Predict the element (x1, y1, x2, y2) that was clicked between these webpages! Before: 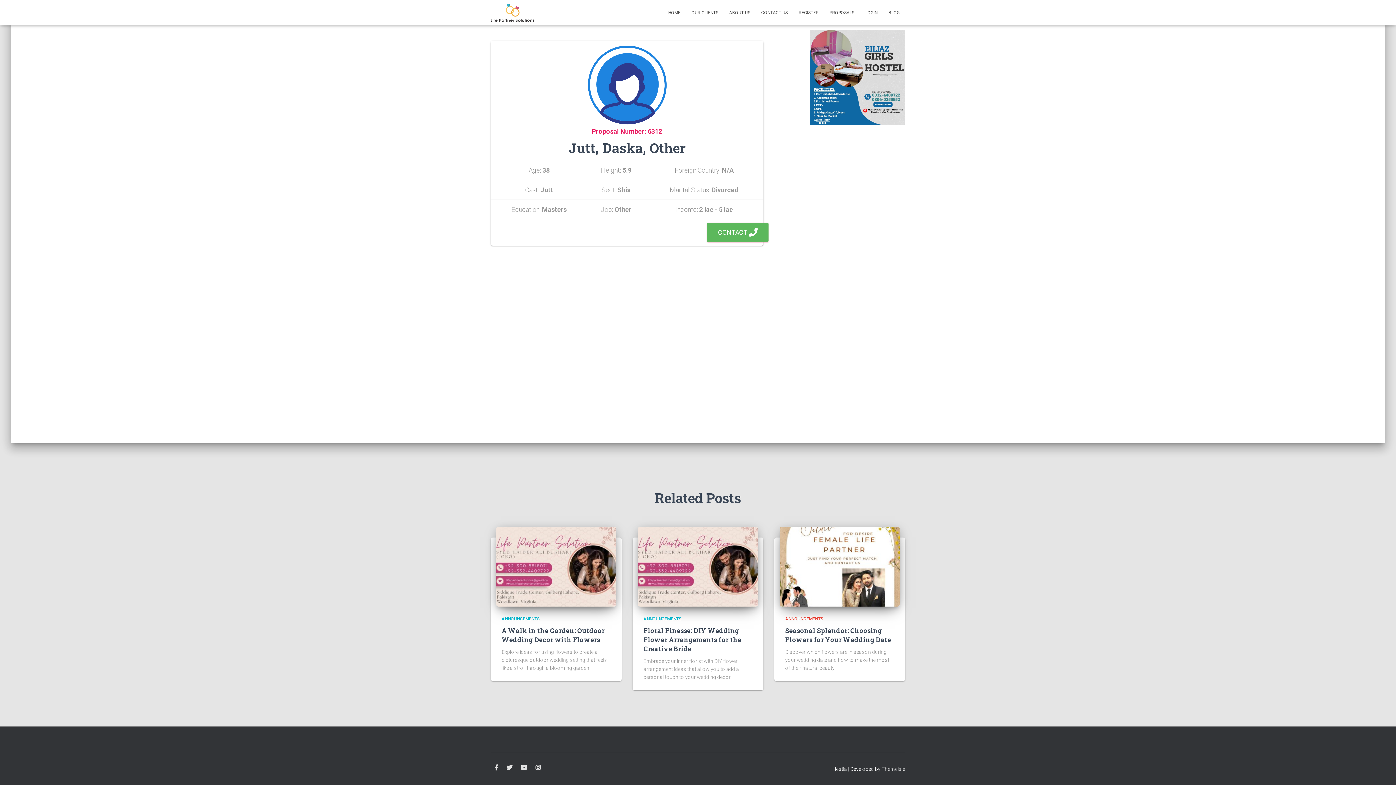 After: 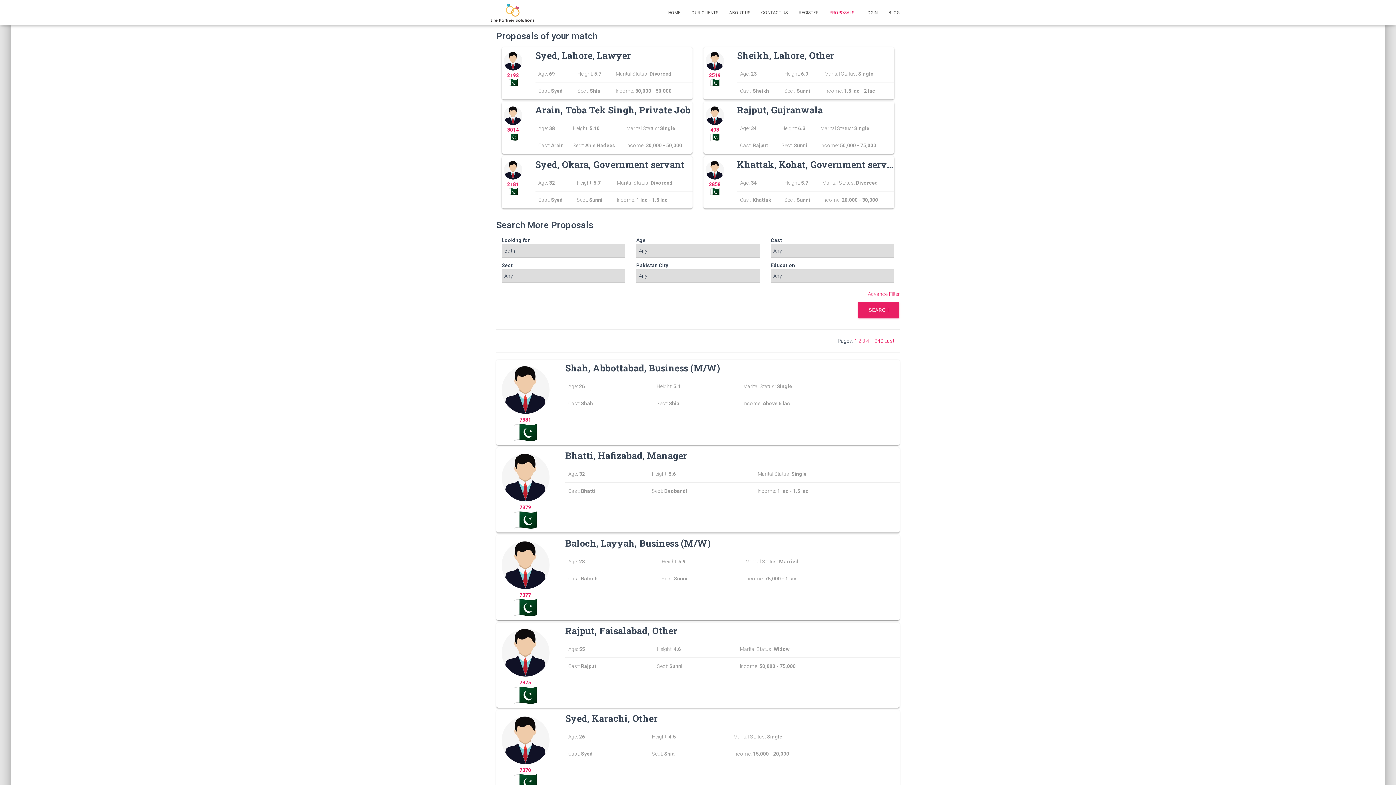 Action: label: PROPOSALS bbox: (824, 3, 860, 21)